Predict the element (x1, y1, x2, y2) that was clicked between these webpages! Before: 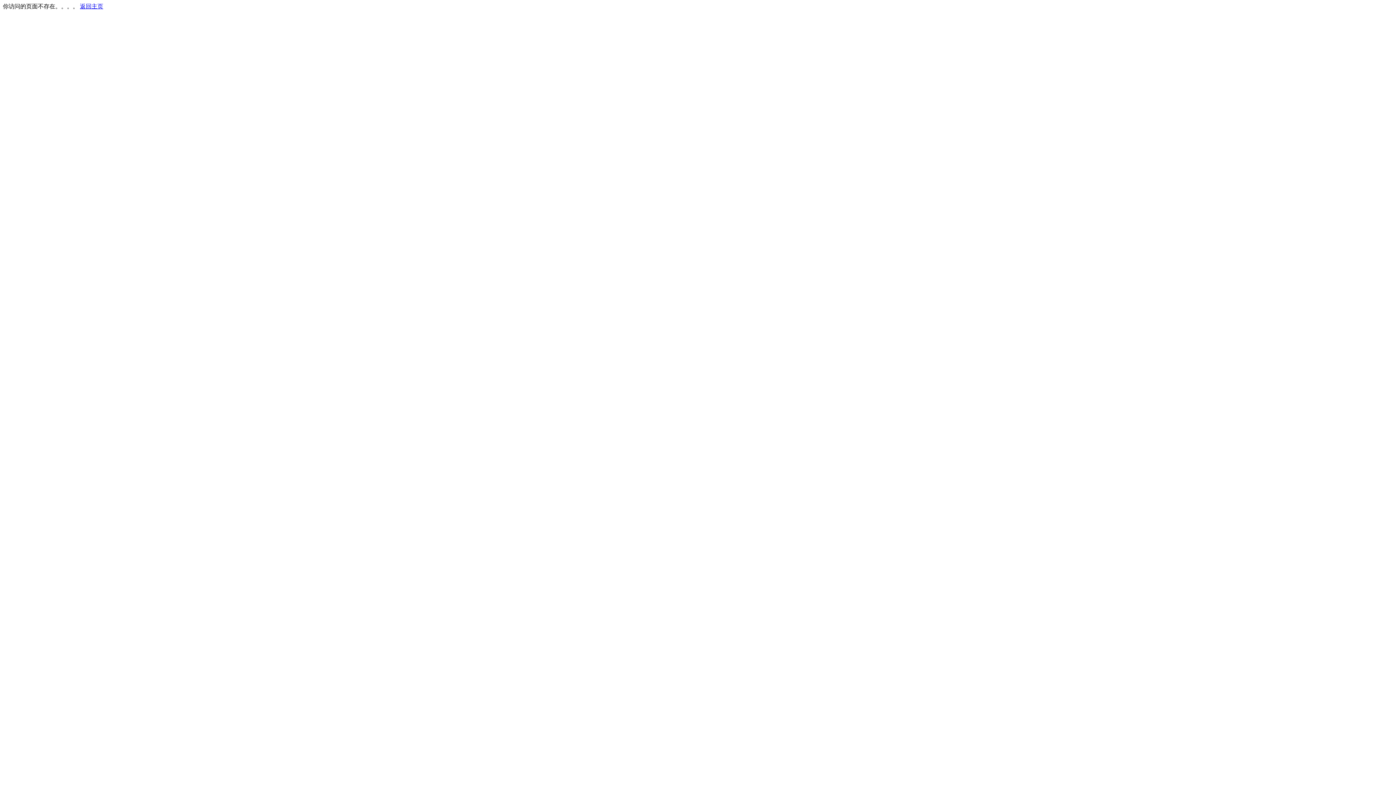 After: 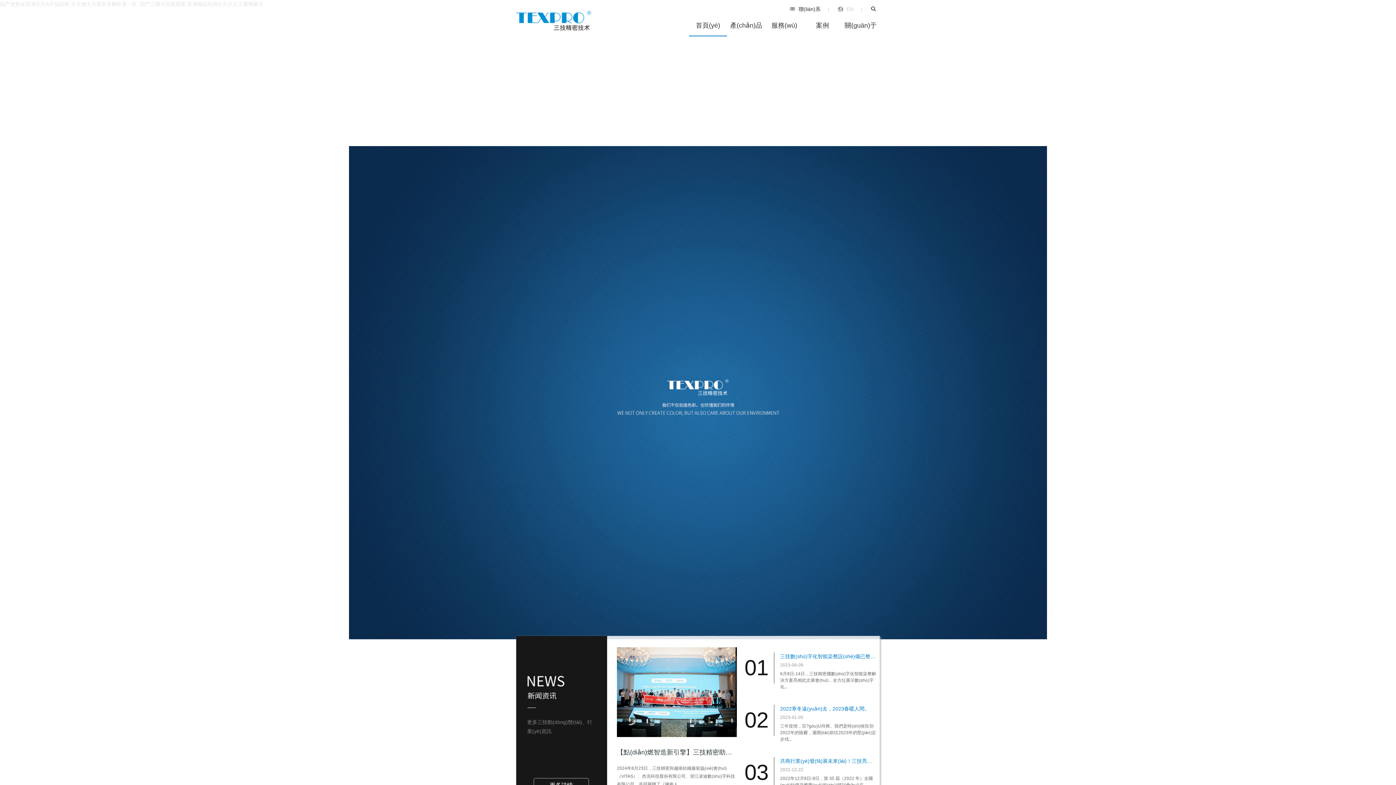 Action: label: 返回主页 bbox: (80, 3, 103, 9)